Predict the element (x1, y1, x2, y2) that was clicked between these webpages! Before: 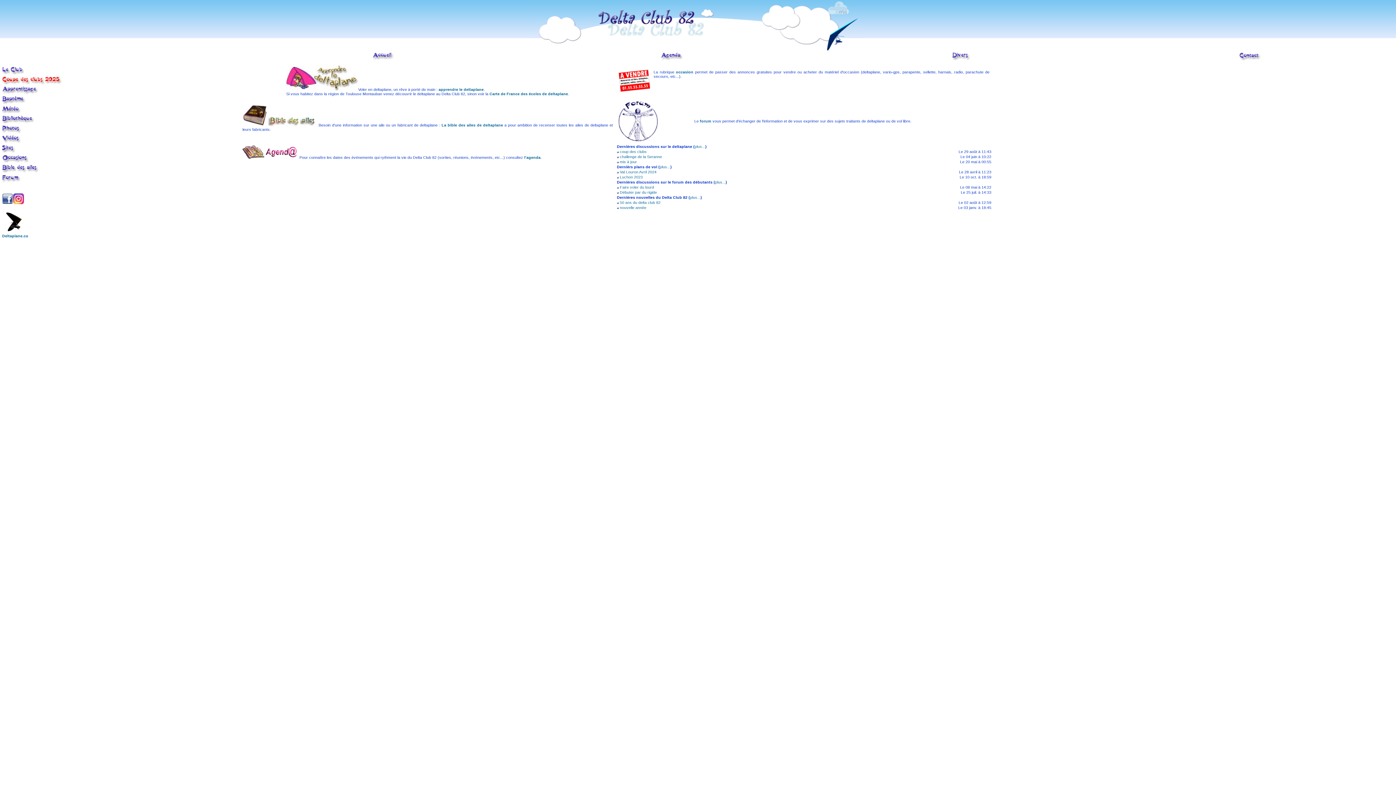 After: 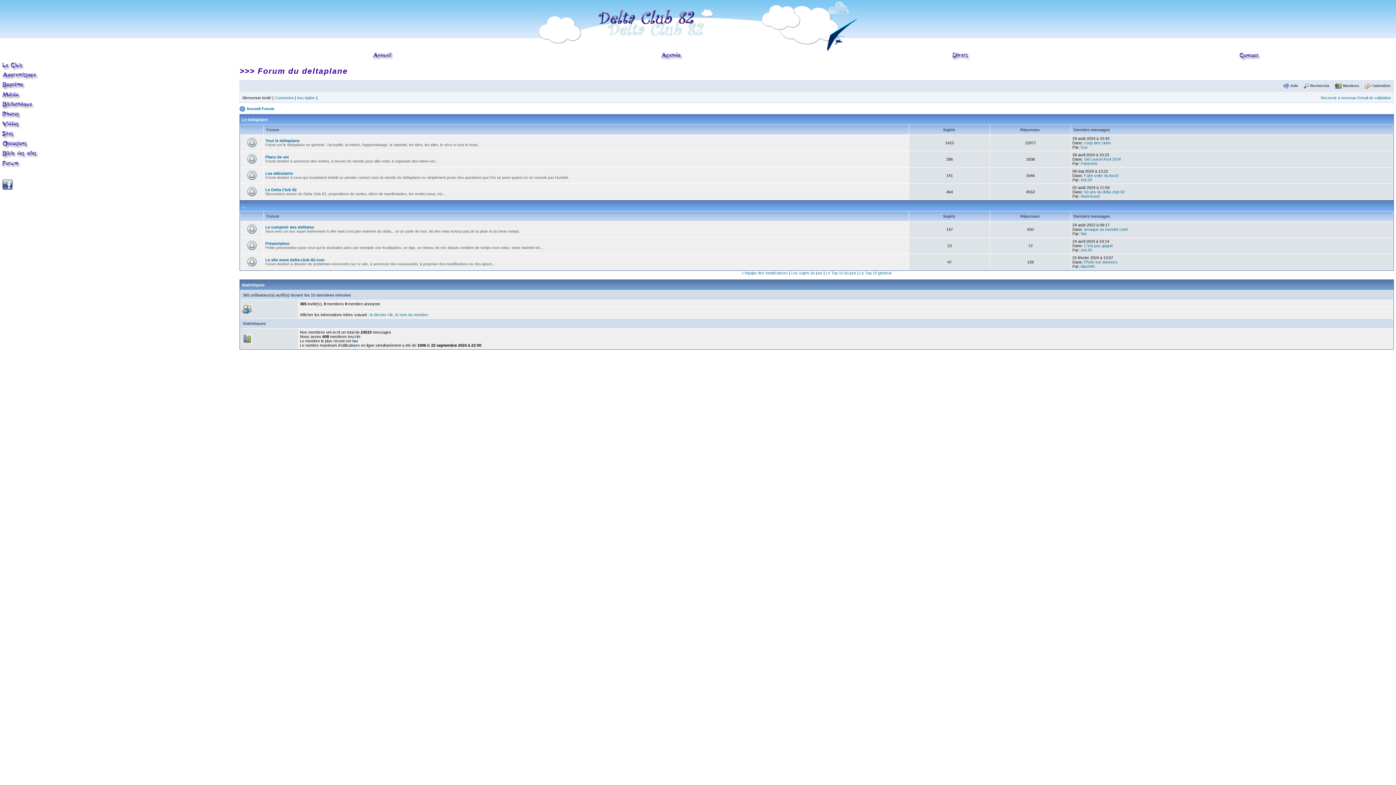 Action: bbox: (618, 137, 657, 141)